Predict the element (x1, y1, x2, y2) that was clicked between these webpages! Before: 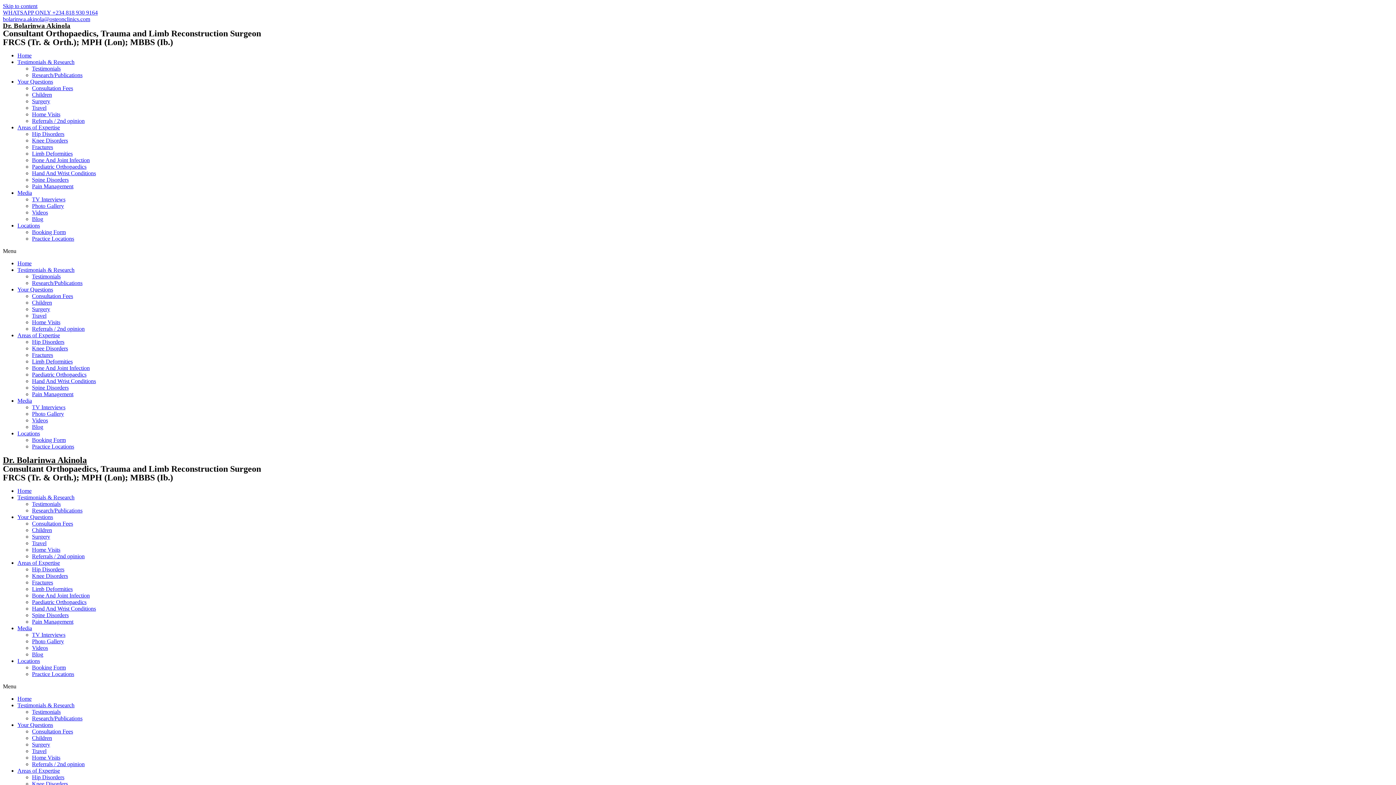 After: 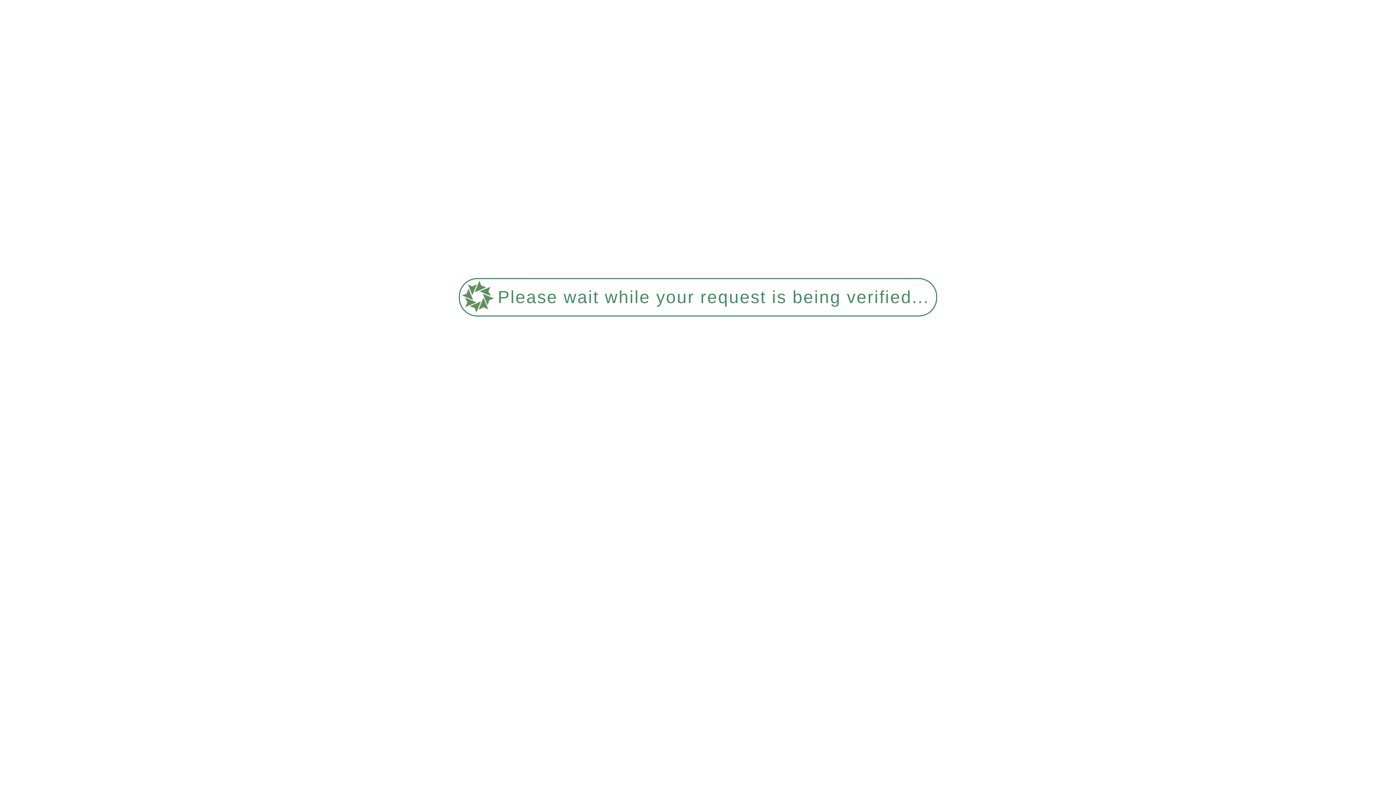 Action: bbox: (32, 671, 74, 677) label: Practice Locations